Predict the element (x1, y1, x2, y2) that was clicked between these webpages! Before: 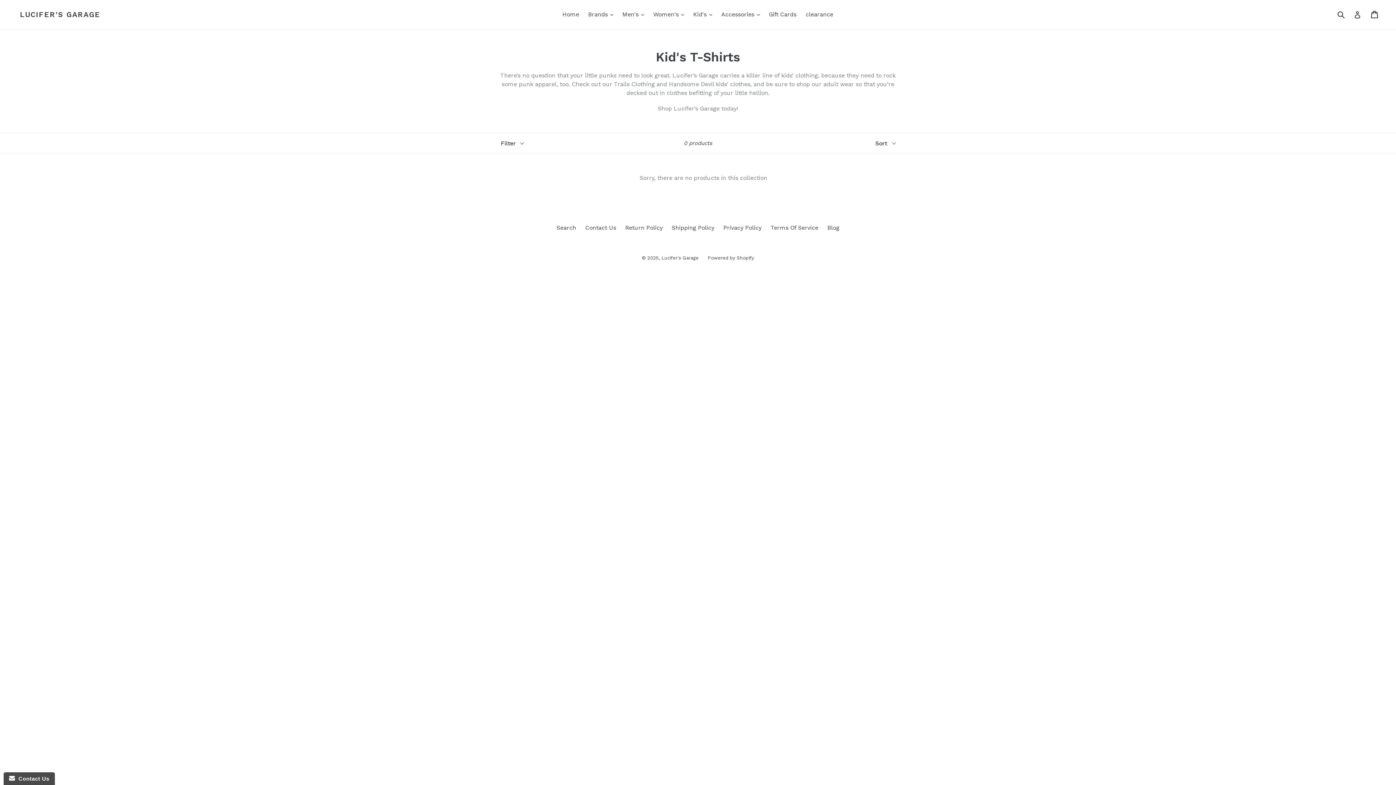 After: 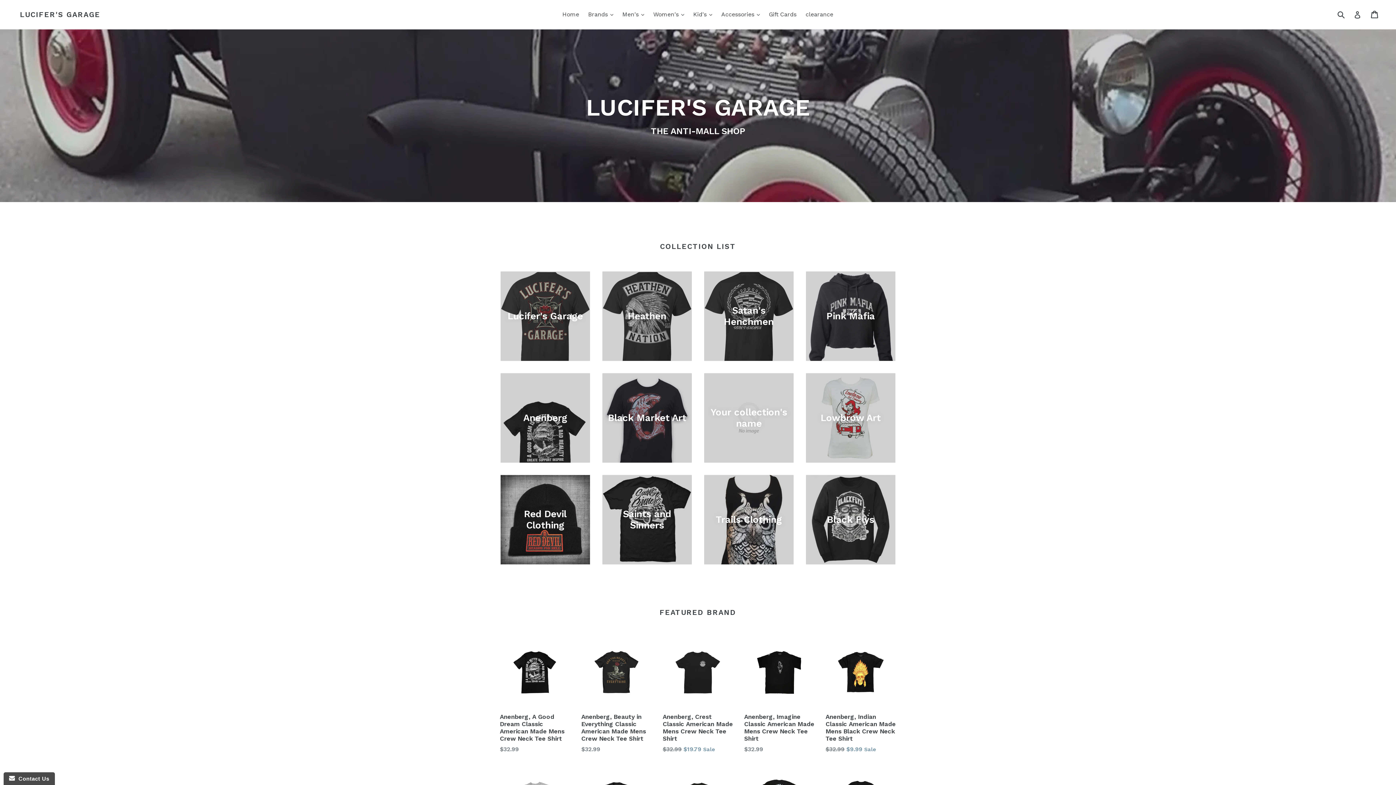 Action: label: Lucifer's Garage bbox: (661, 255, 698, 260)